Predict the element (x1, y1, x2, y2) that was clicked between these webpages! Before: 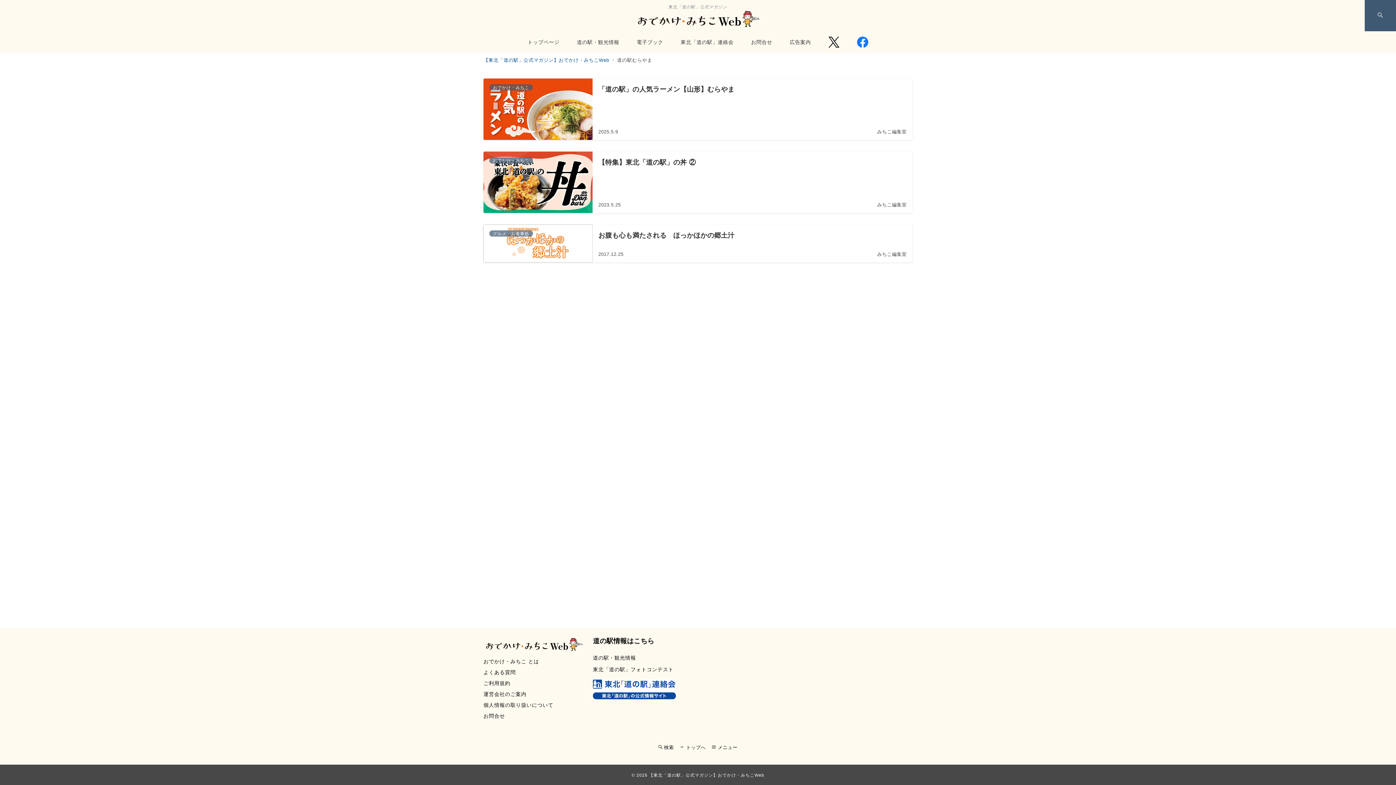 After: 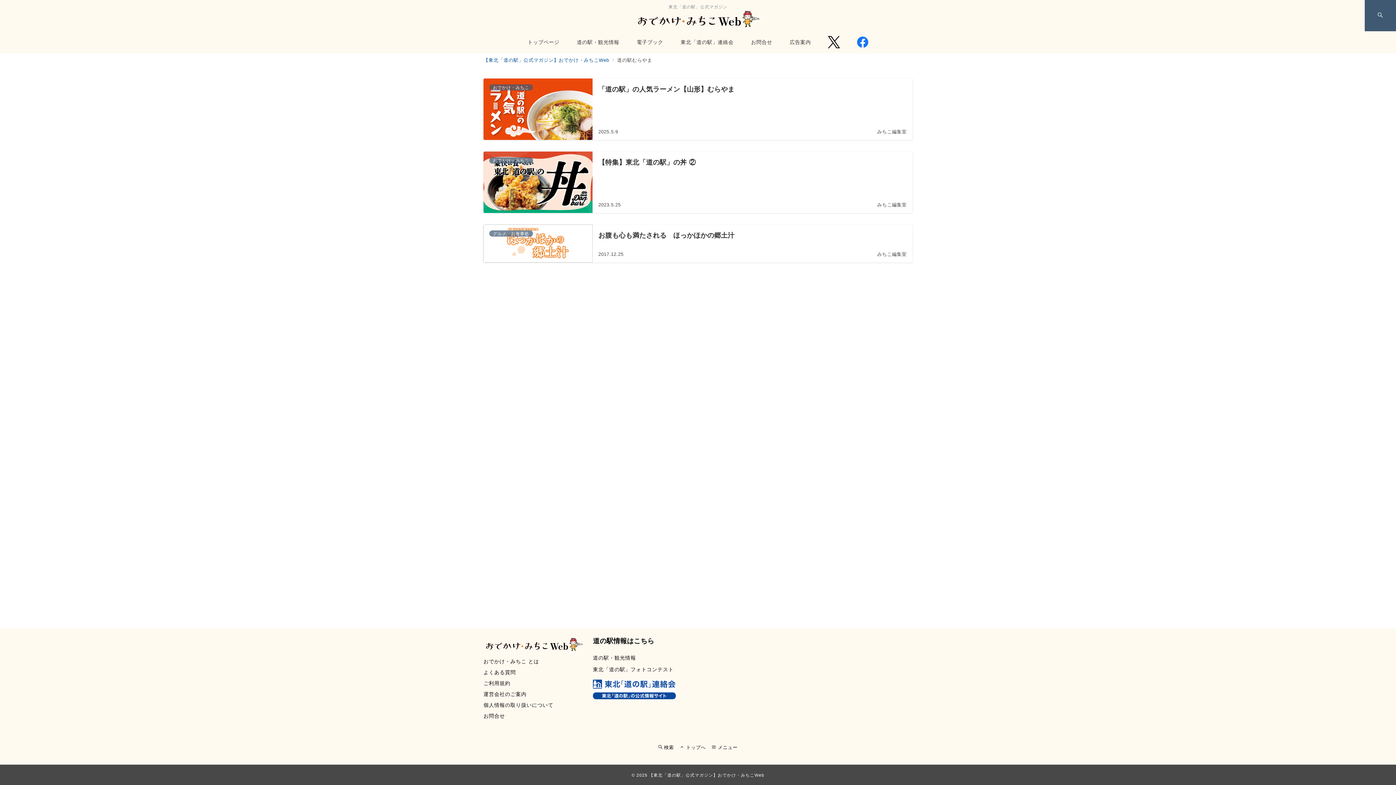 Action: bbox: (819, 31, 848, 53)